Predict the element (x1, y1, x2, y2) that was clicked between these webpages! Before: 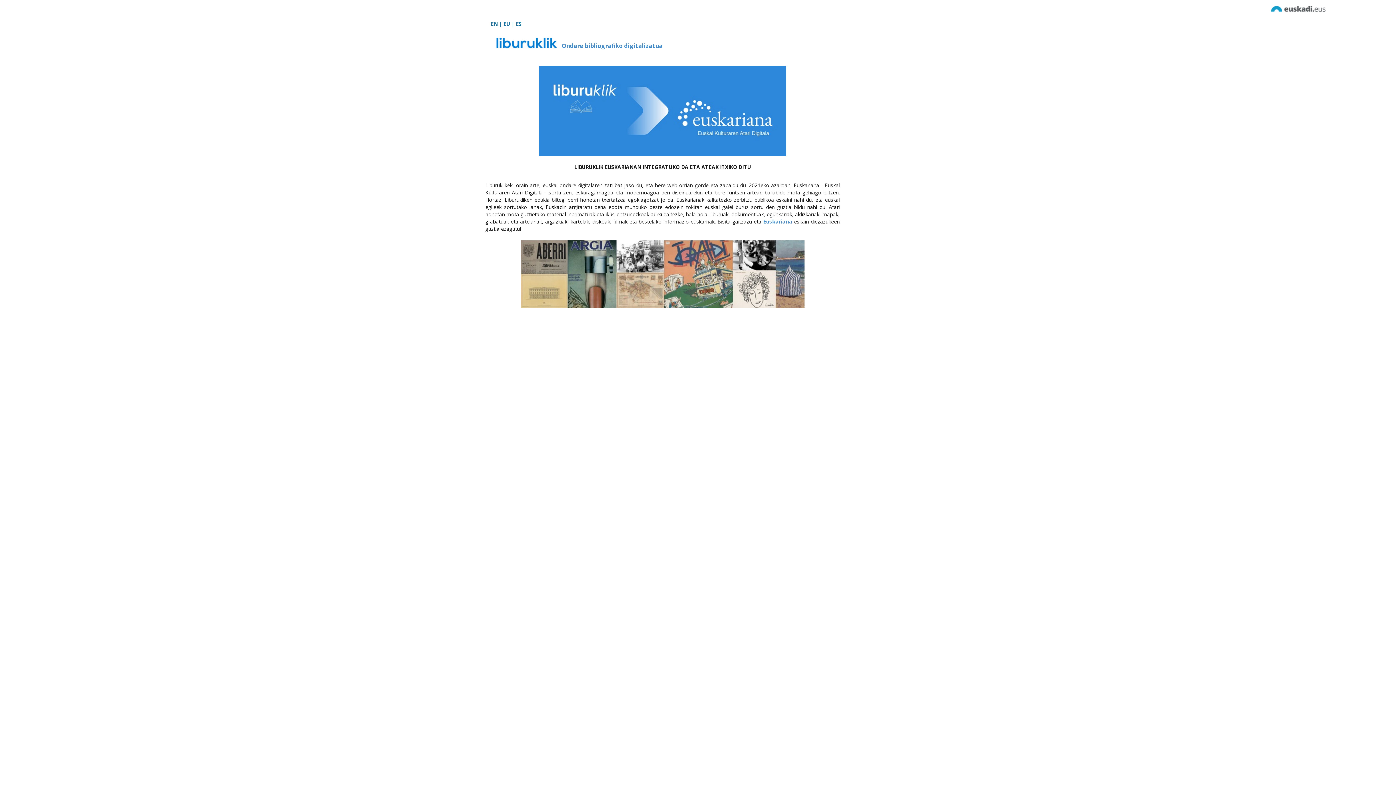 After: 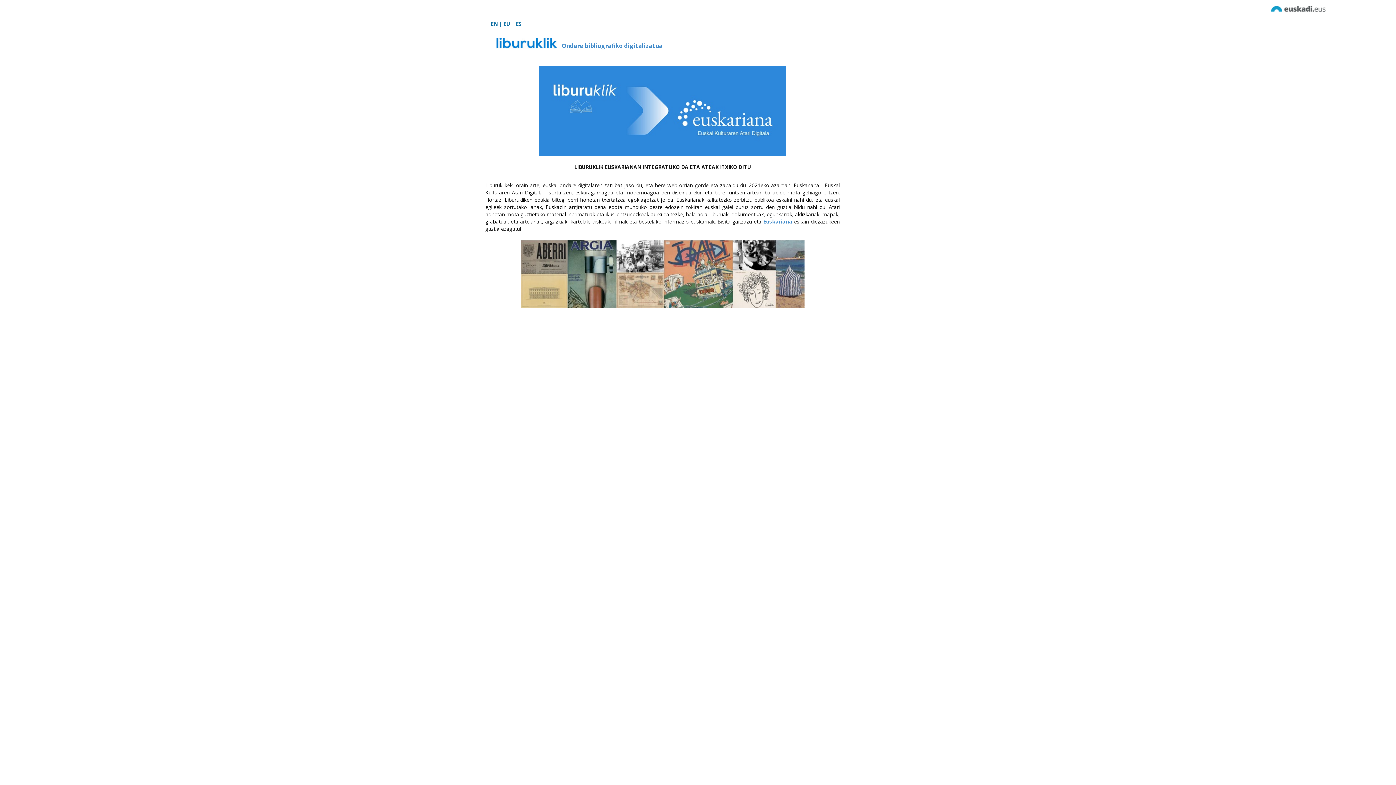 Action: bbox: (496, 36, 561, 43) label: Ondare bibliografiko digitalizatua